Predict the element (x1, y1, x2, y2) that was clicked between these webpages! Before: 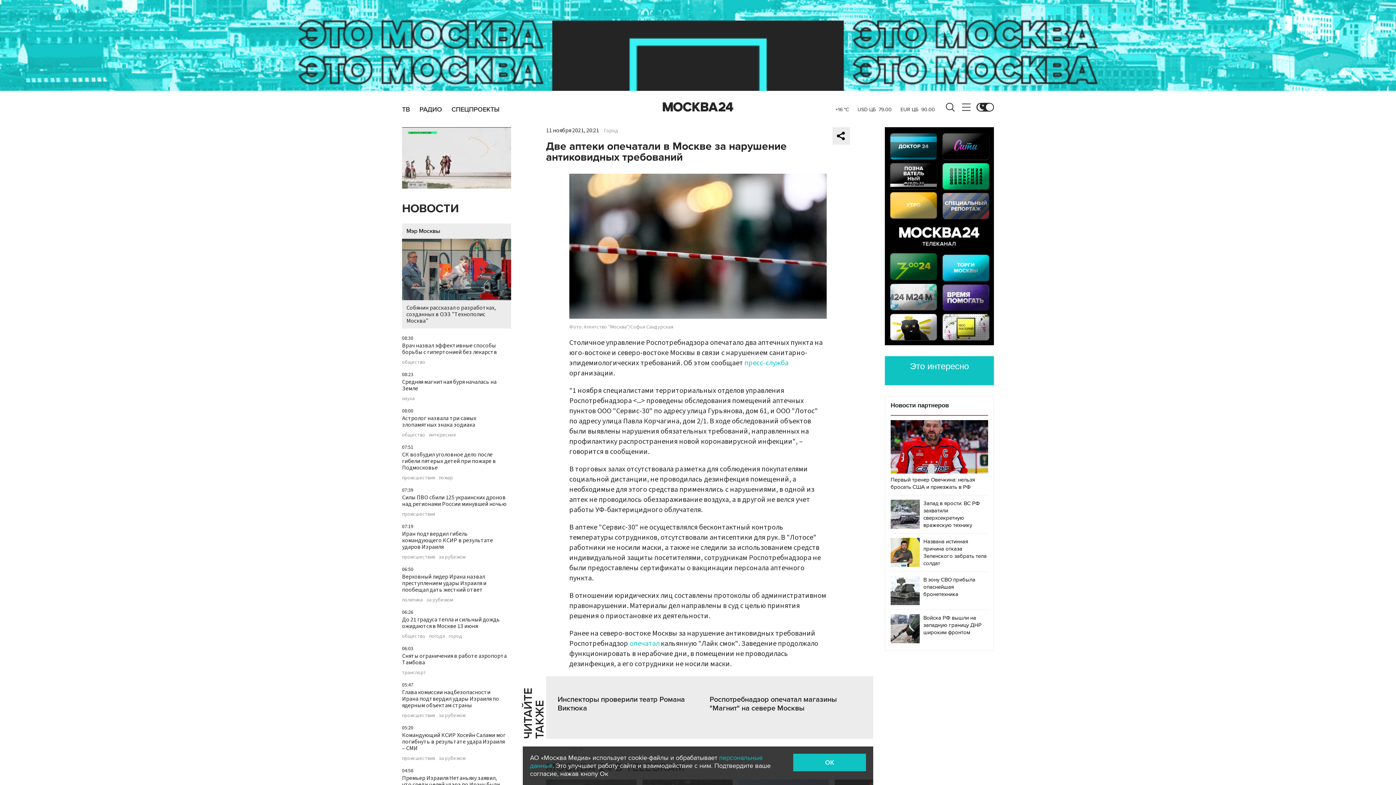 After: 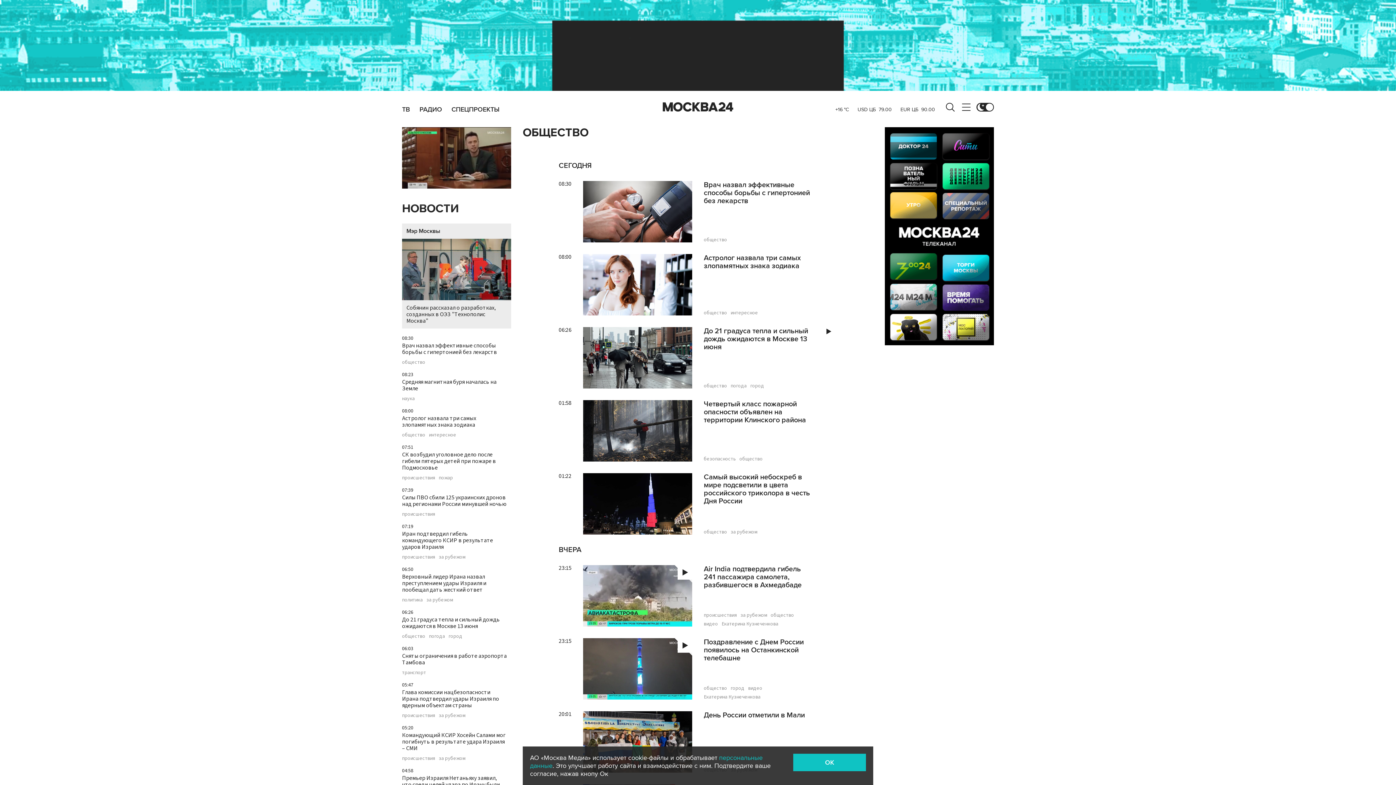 Action: bbox: (402, 432, 425, 437) label: общество